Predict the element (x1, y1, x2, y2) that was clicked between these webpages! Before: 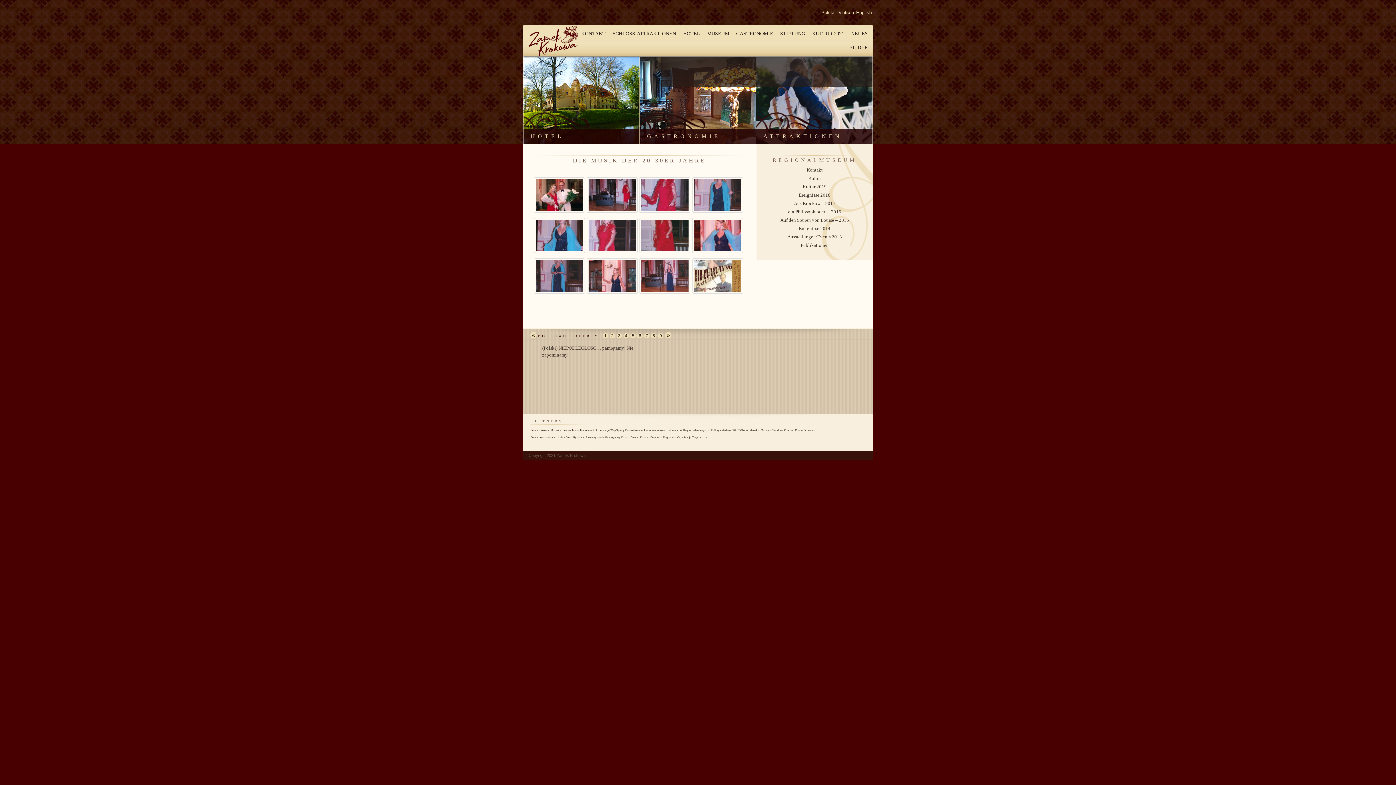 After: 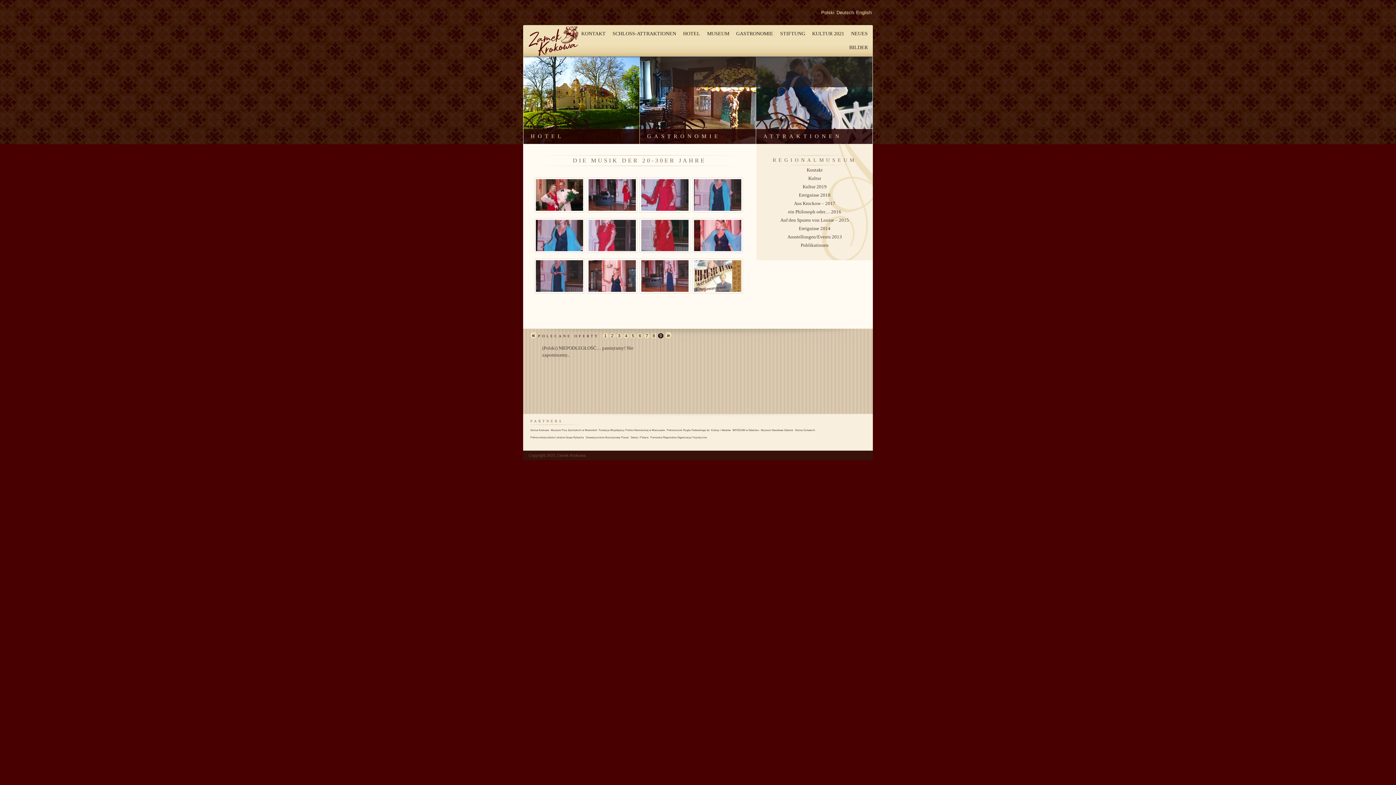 Action: bbox: (658, 333, 663, 338) label: 9